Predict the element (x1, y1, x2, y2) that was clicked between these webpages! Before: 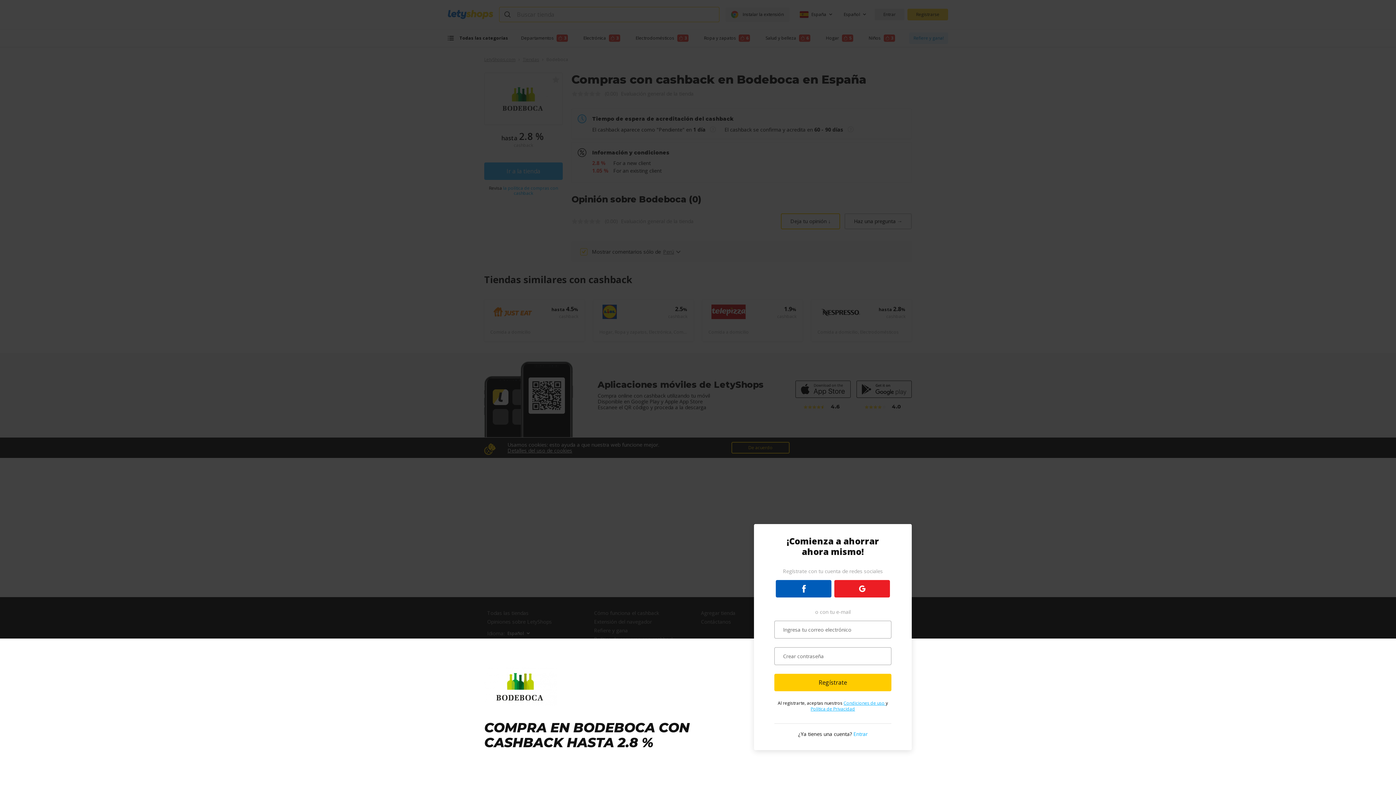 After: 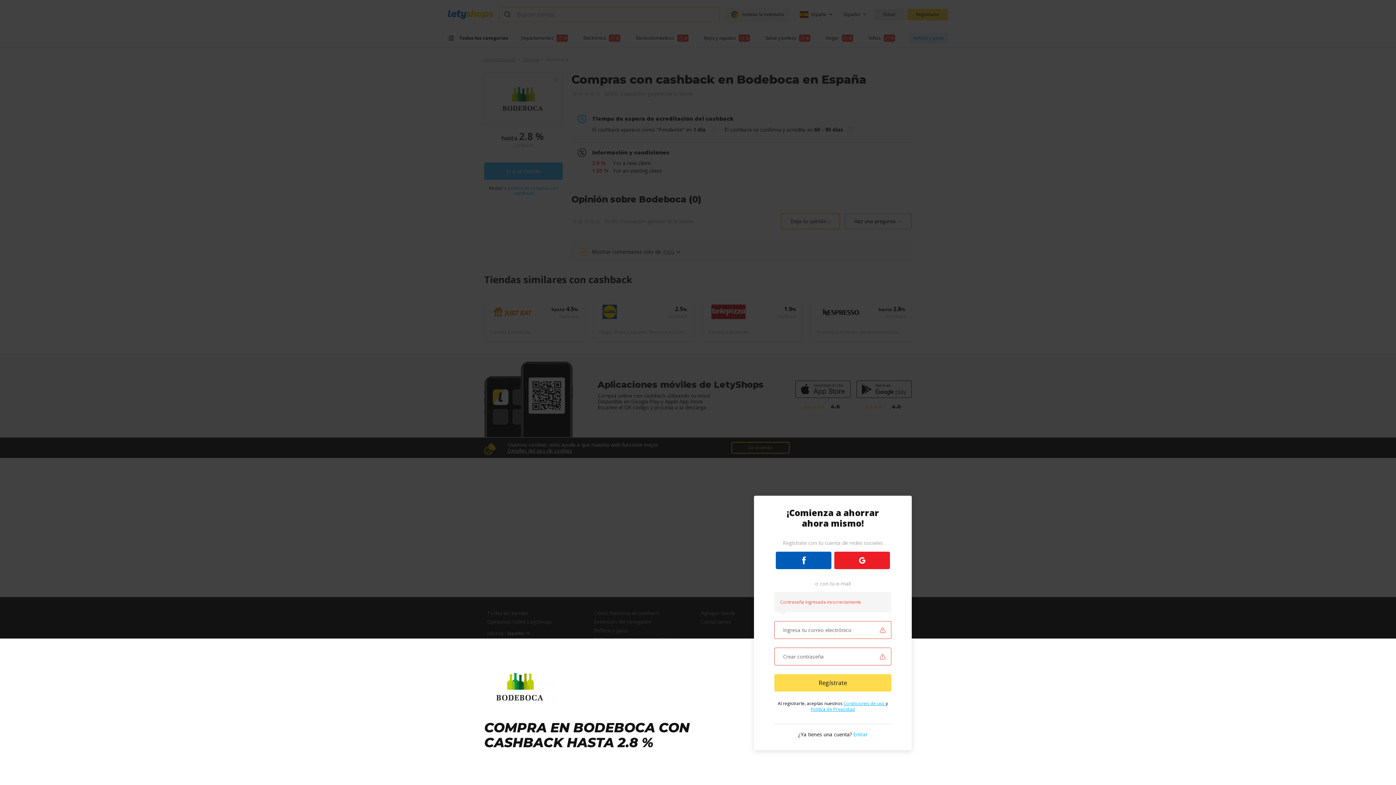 Action: bbox: (774, 674, 891, 691) label: Regístrate